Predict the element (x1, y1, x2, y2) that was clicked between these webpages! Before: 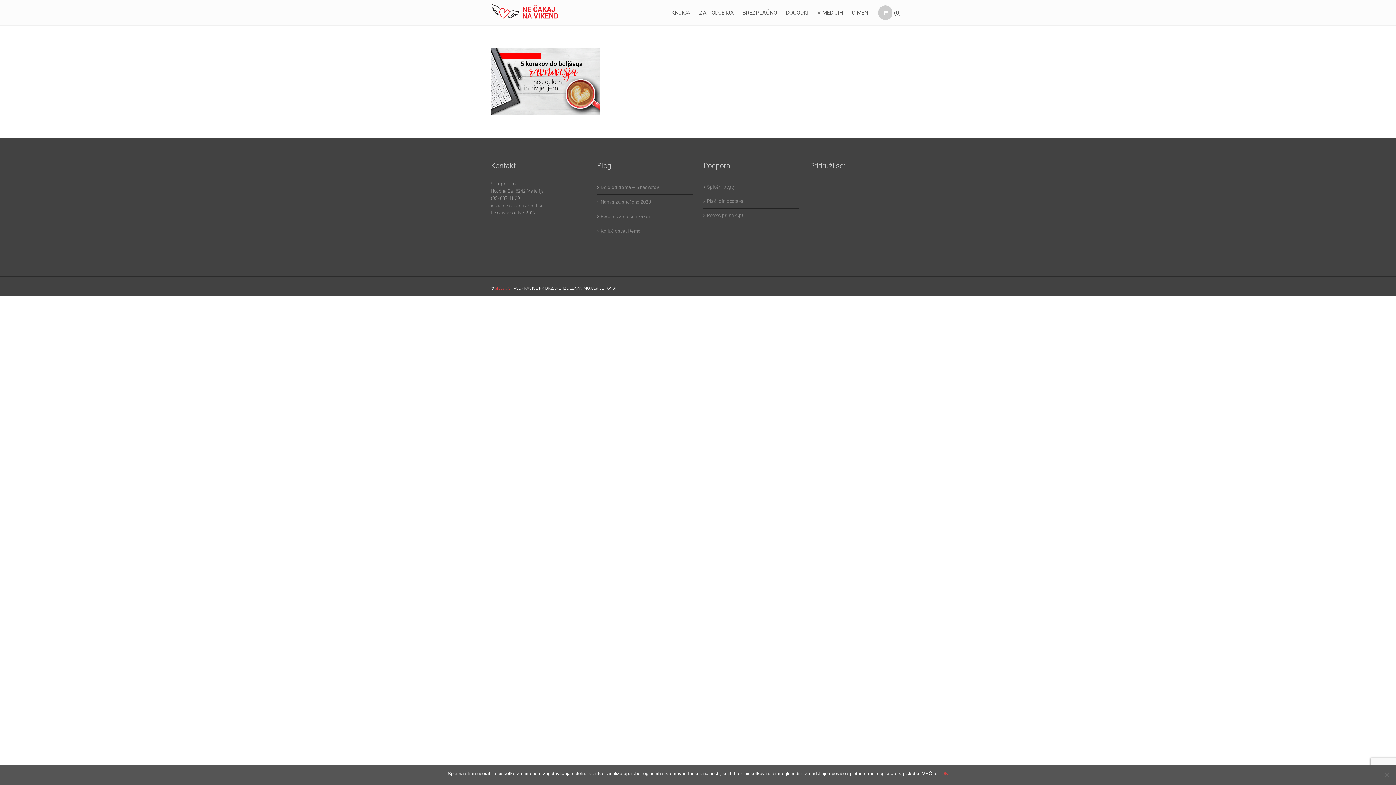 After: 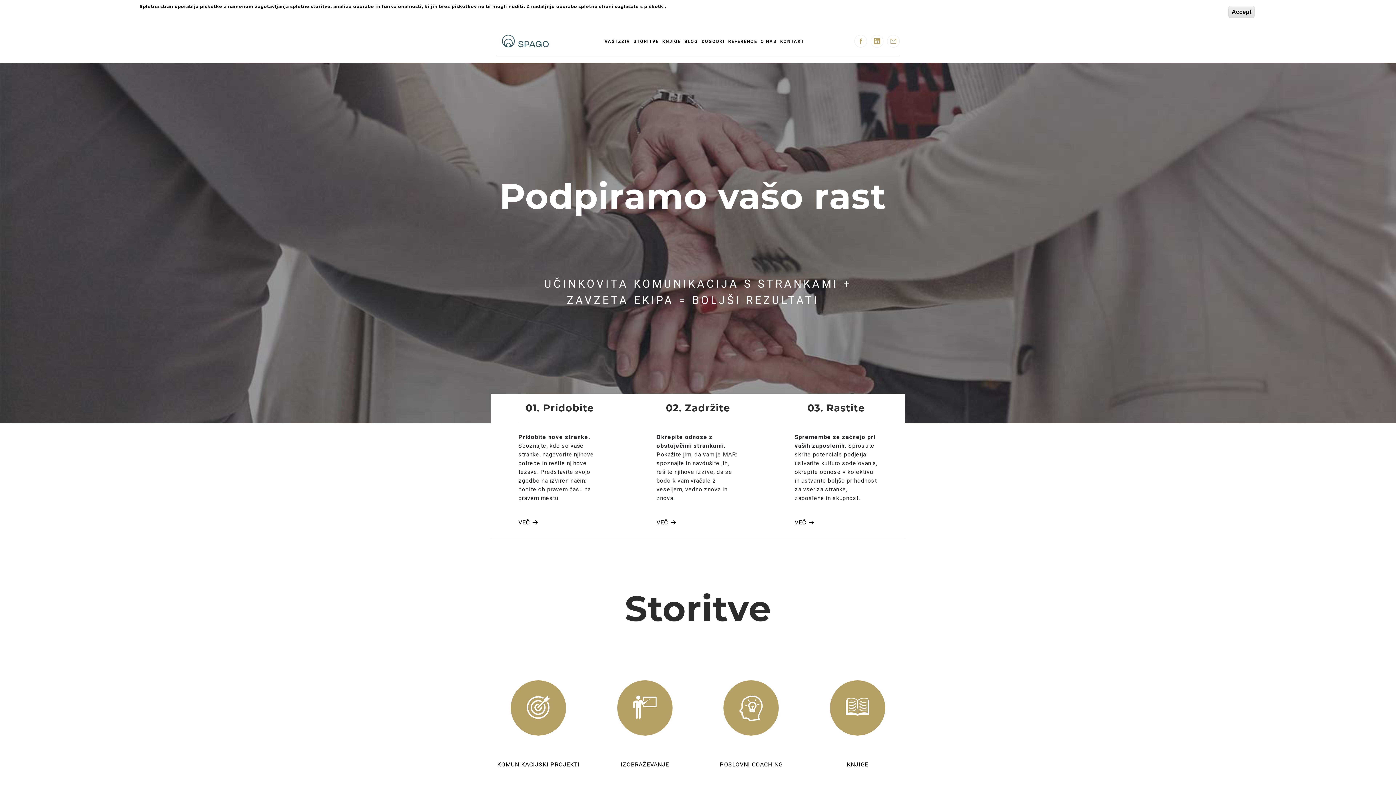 Action: label: SPAGO.SI bbox: (494, 286, 511, 290)